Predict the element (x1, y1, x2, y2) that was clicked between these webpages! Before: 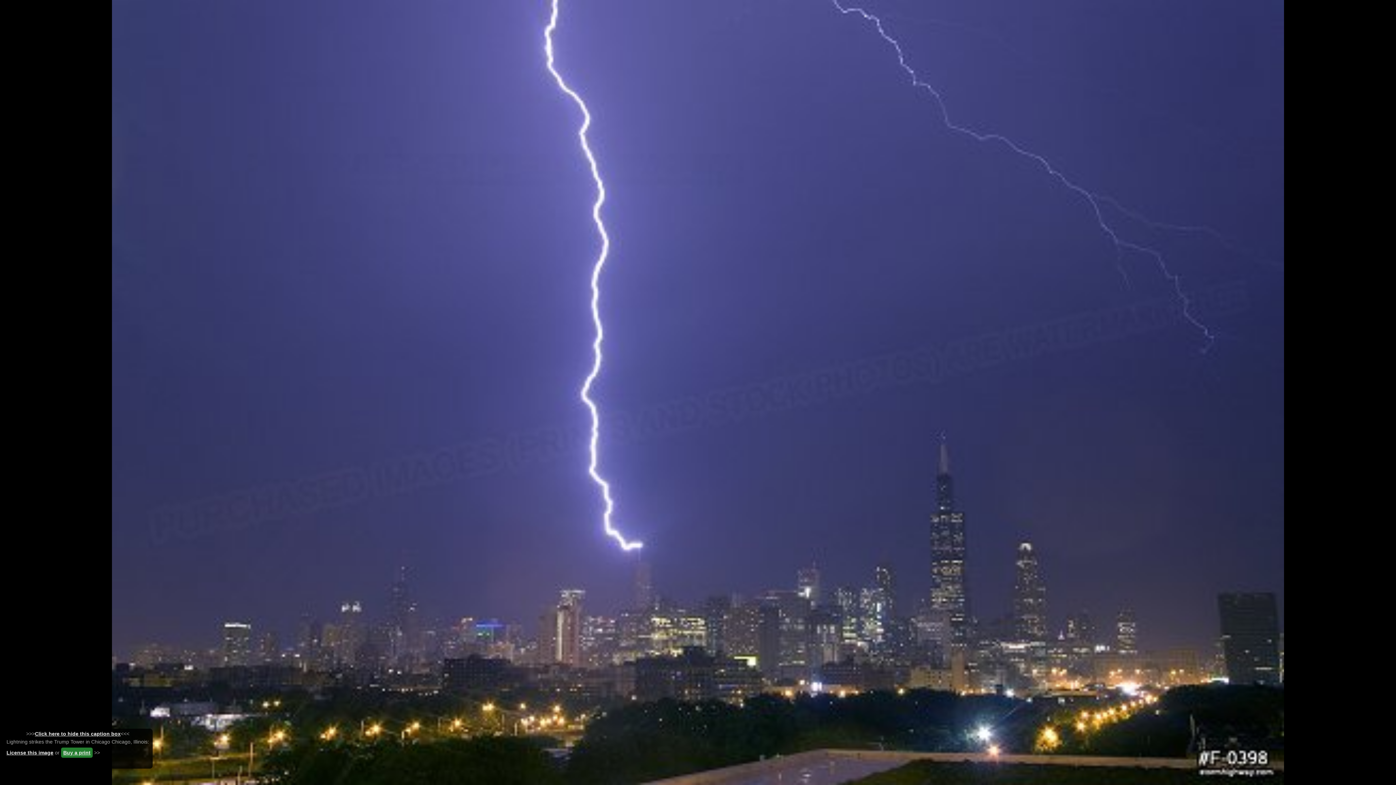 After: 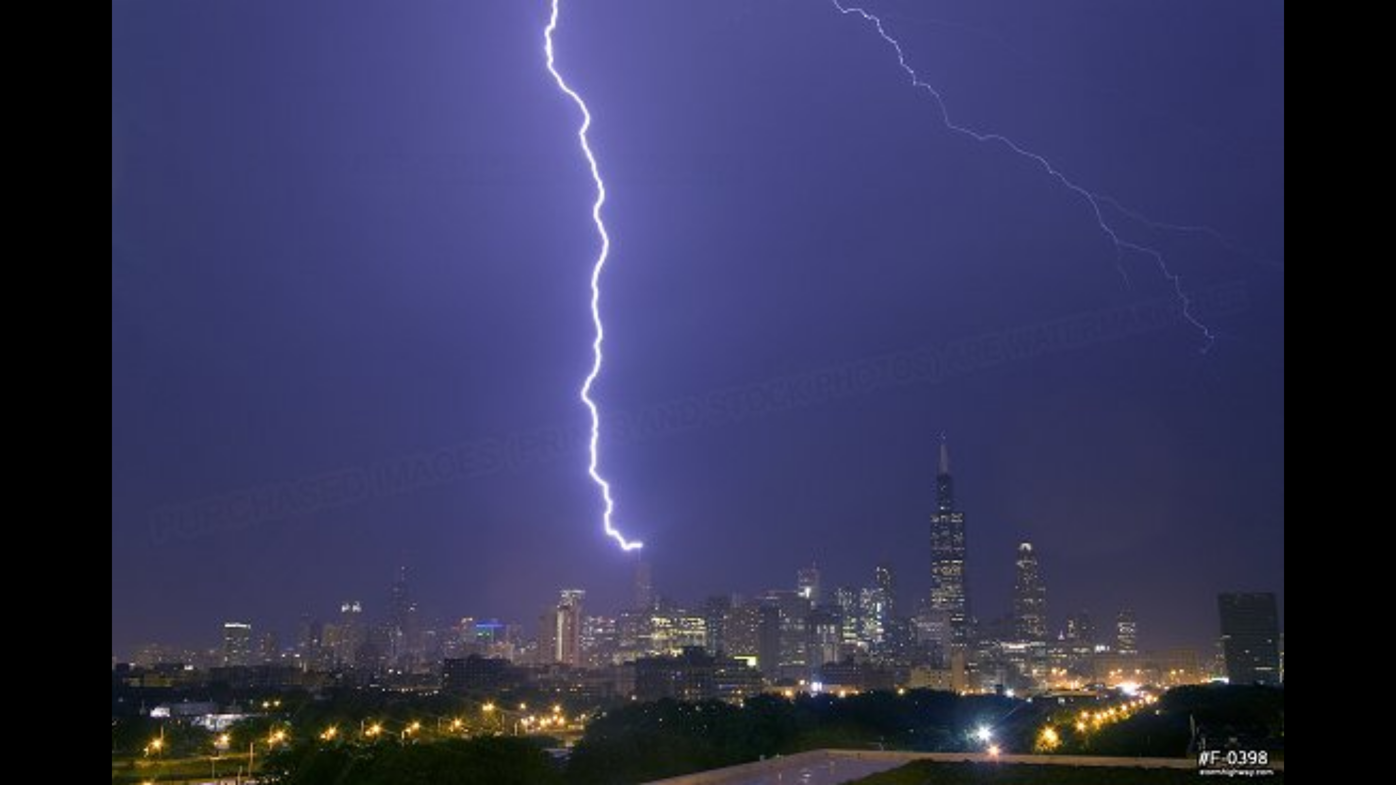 Action: bbox: (34, 731, 120, 737) label: Click here to hide this caption box